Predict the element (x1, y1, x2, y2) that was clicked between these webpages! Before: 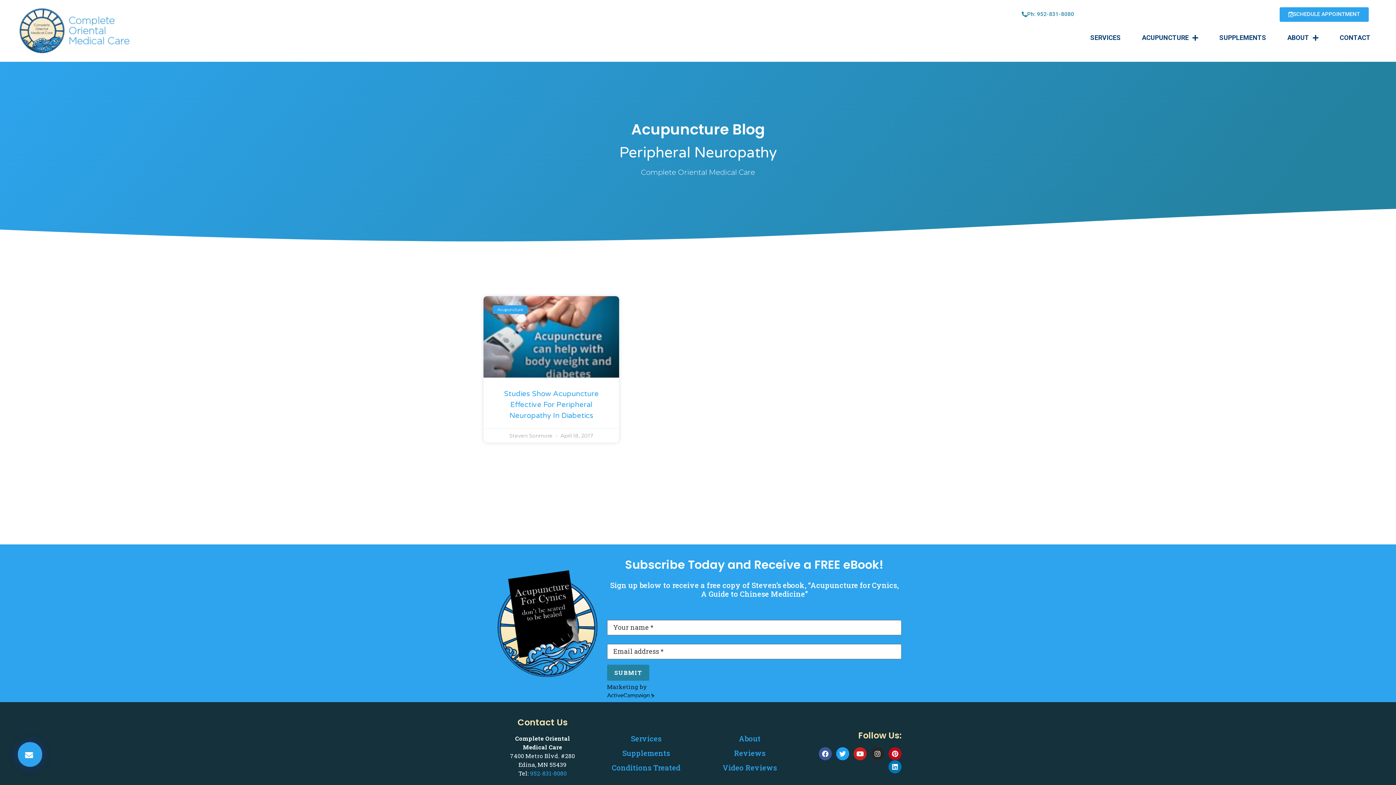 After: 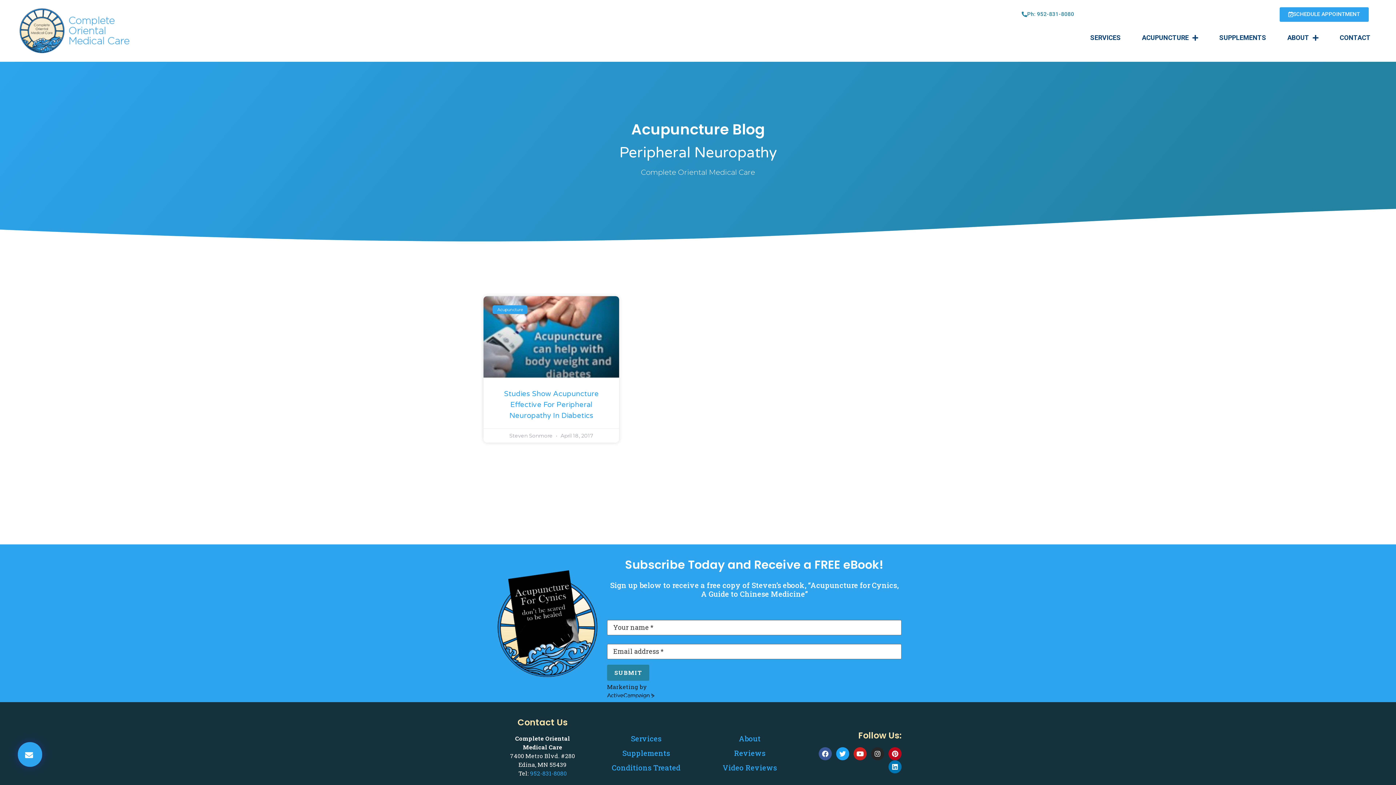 Action: label: 952-831-8080 bbox: (530, 769, 566, 777)